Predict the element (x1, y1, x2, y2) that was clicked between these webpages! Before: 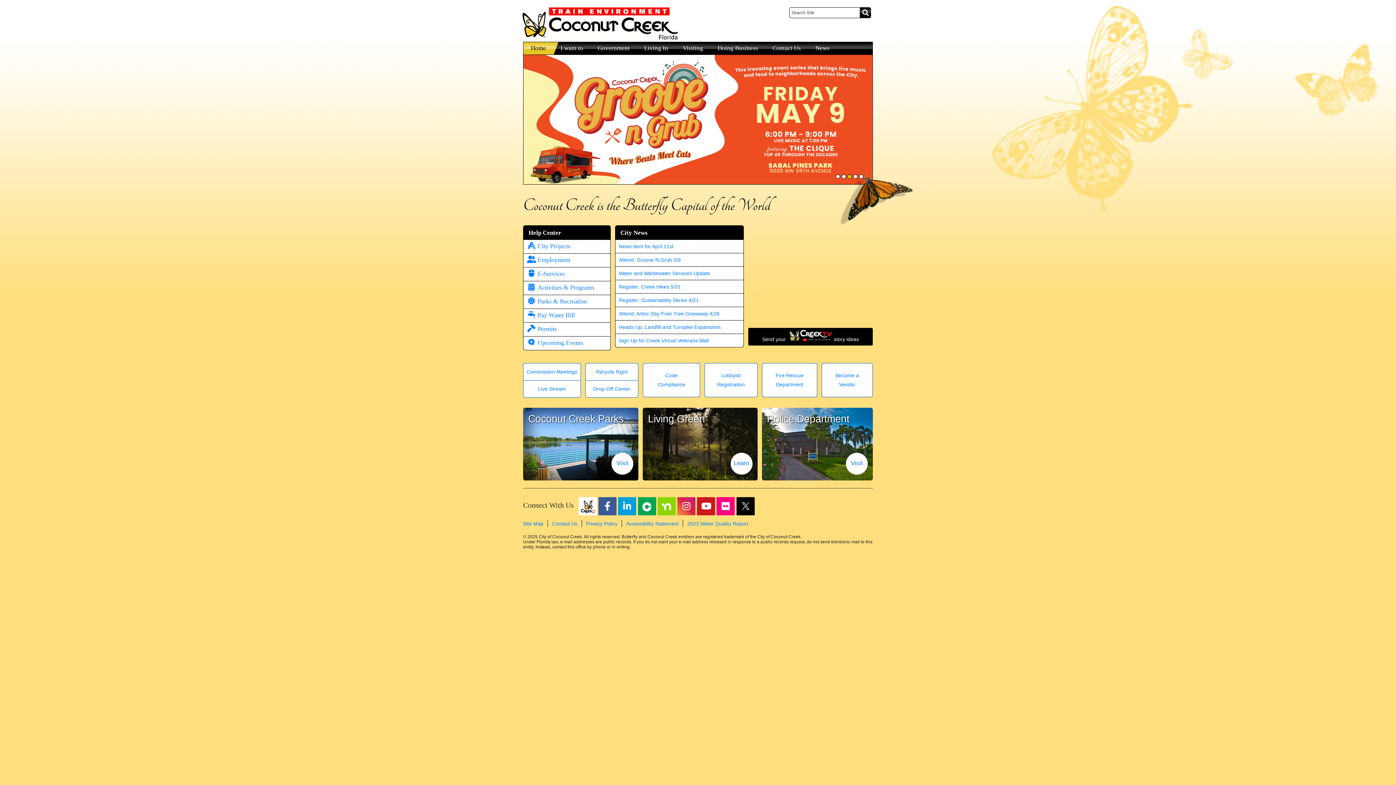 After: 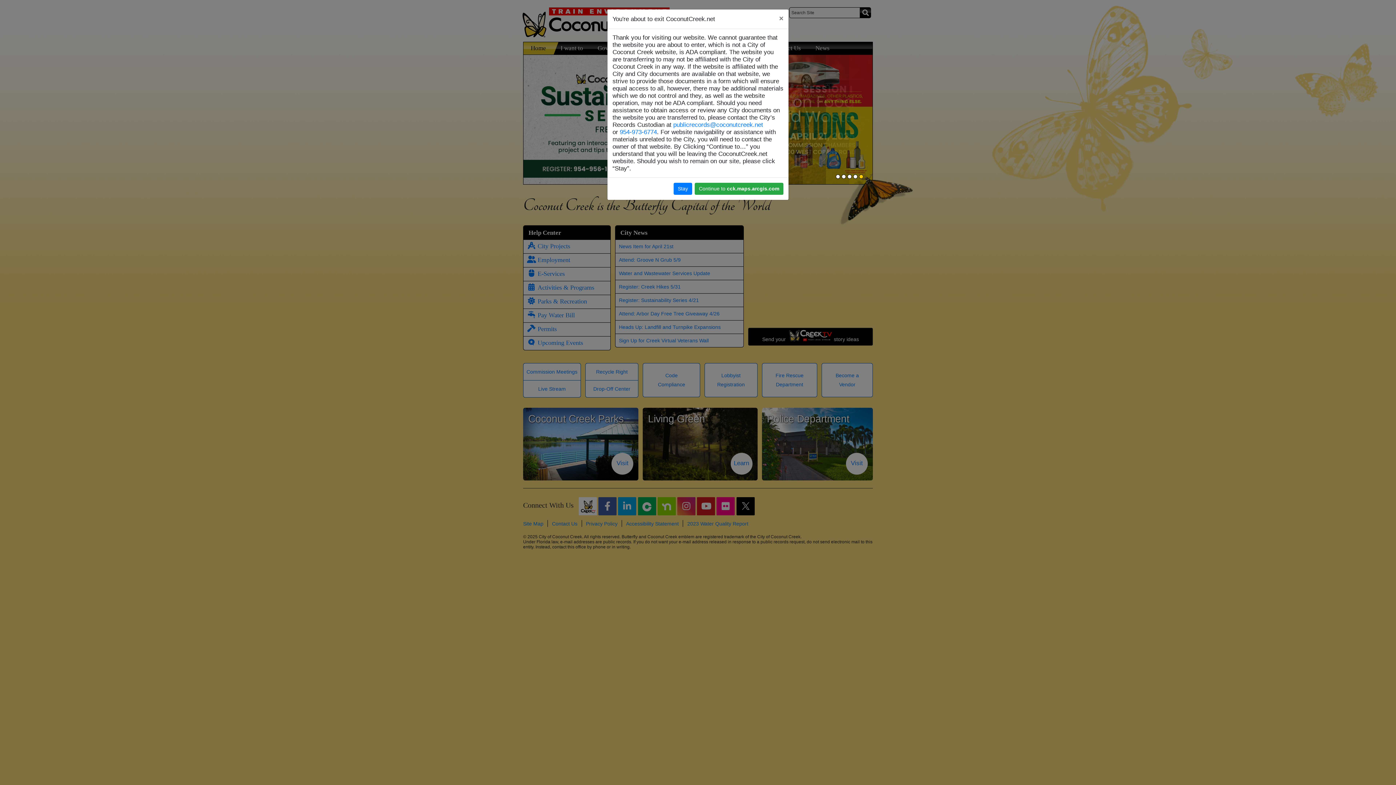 Action: label: City Projects bbox: (523, 240, 610, 253)